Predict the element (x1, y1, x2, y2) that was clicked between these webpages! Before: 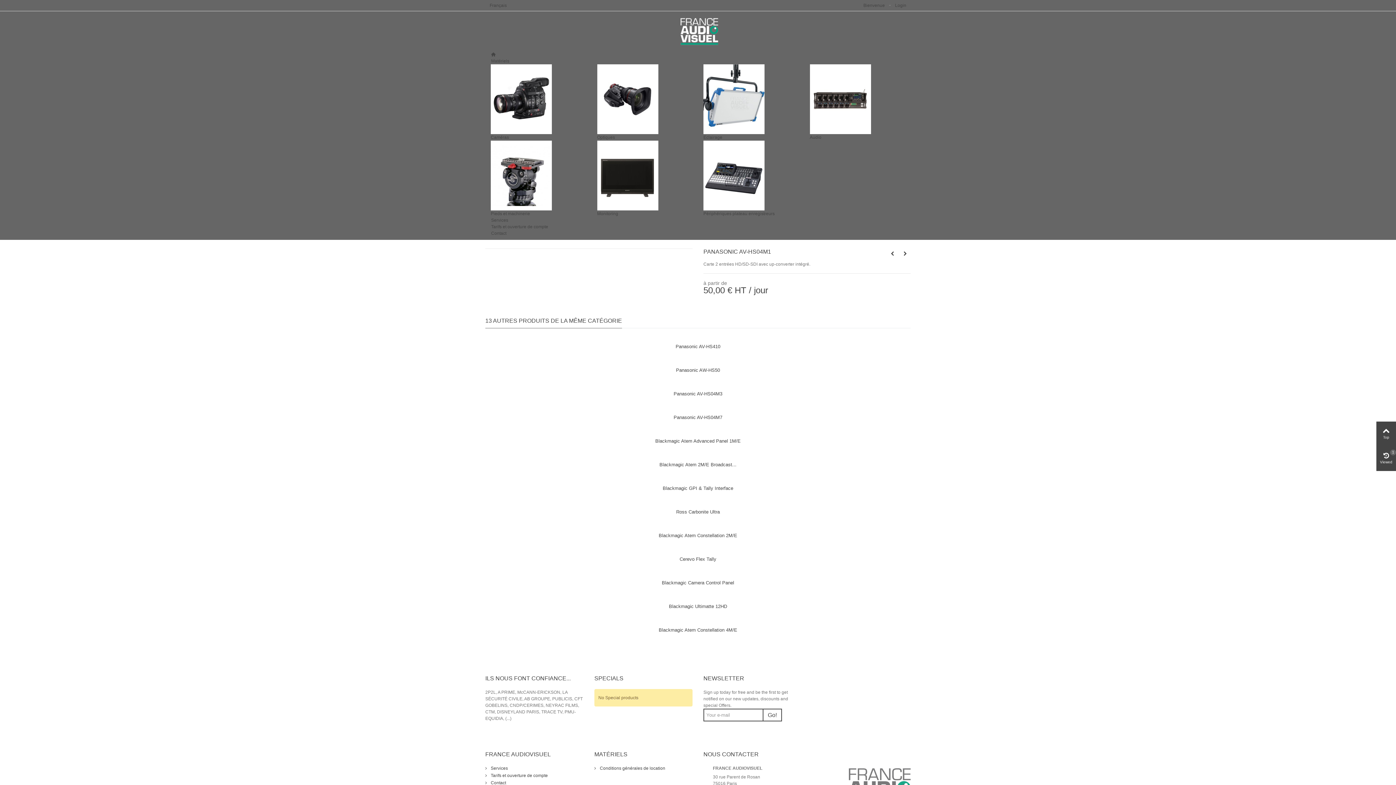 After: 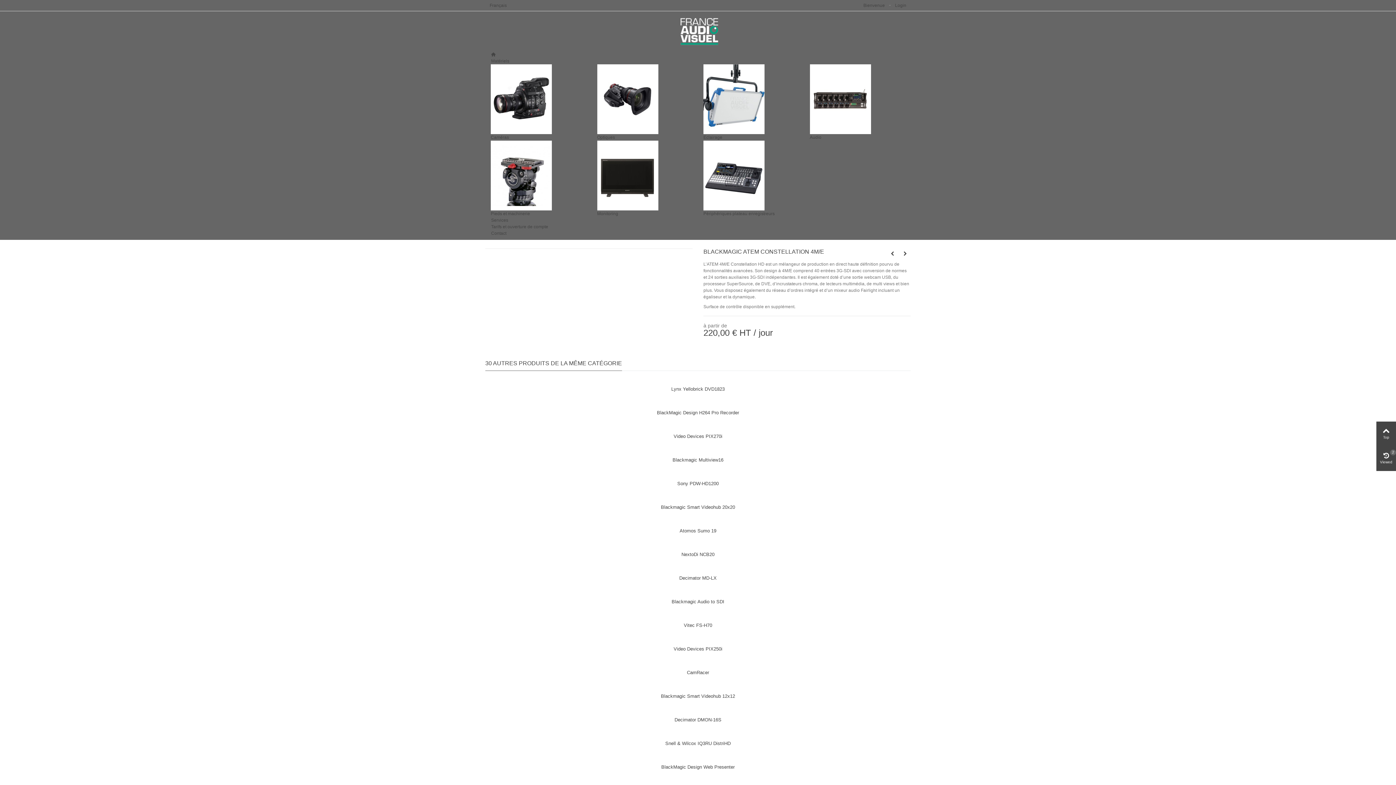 Action: label: Blackmagic Atem Constellation 4M/E bbox: (491, 626, 905, 633)